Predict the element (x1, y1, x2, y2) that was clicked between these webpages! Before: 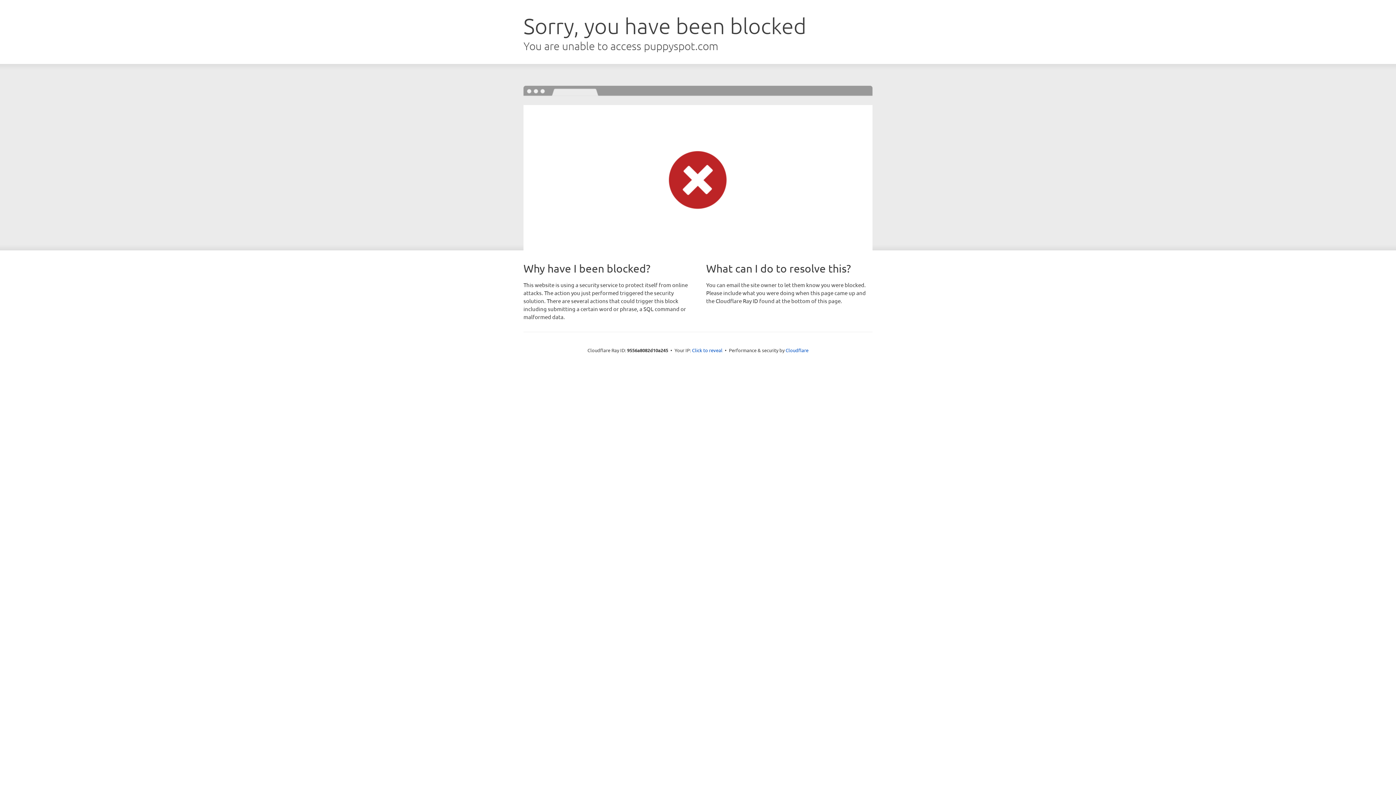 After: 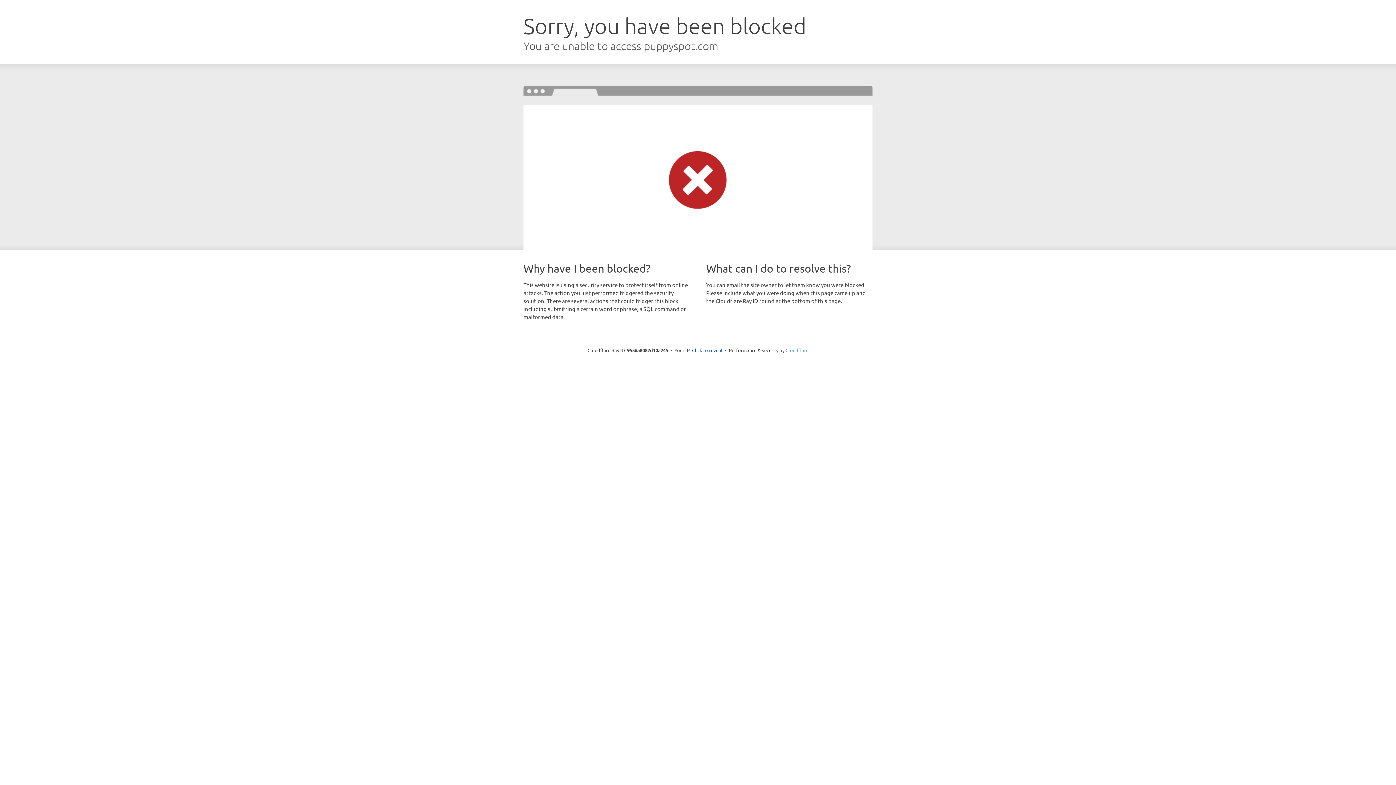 Action: bbox: (785, 347, 808, 353) label: Cloudflare